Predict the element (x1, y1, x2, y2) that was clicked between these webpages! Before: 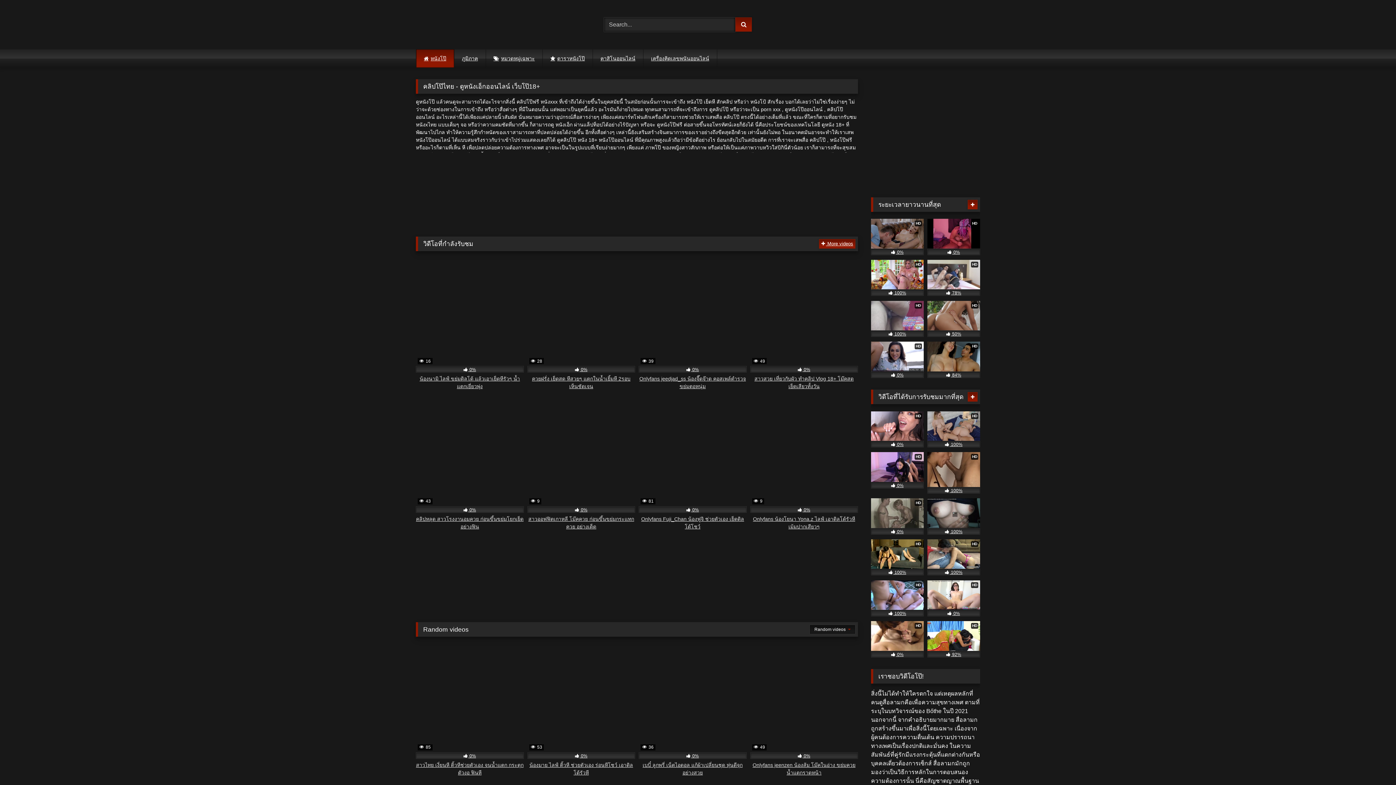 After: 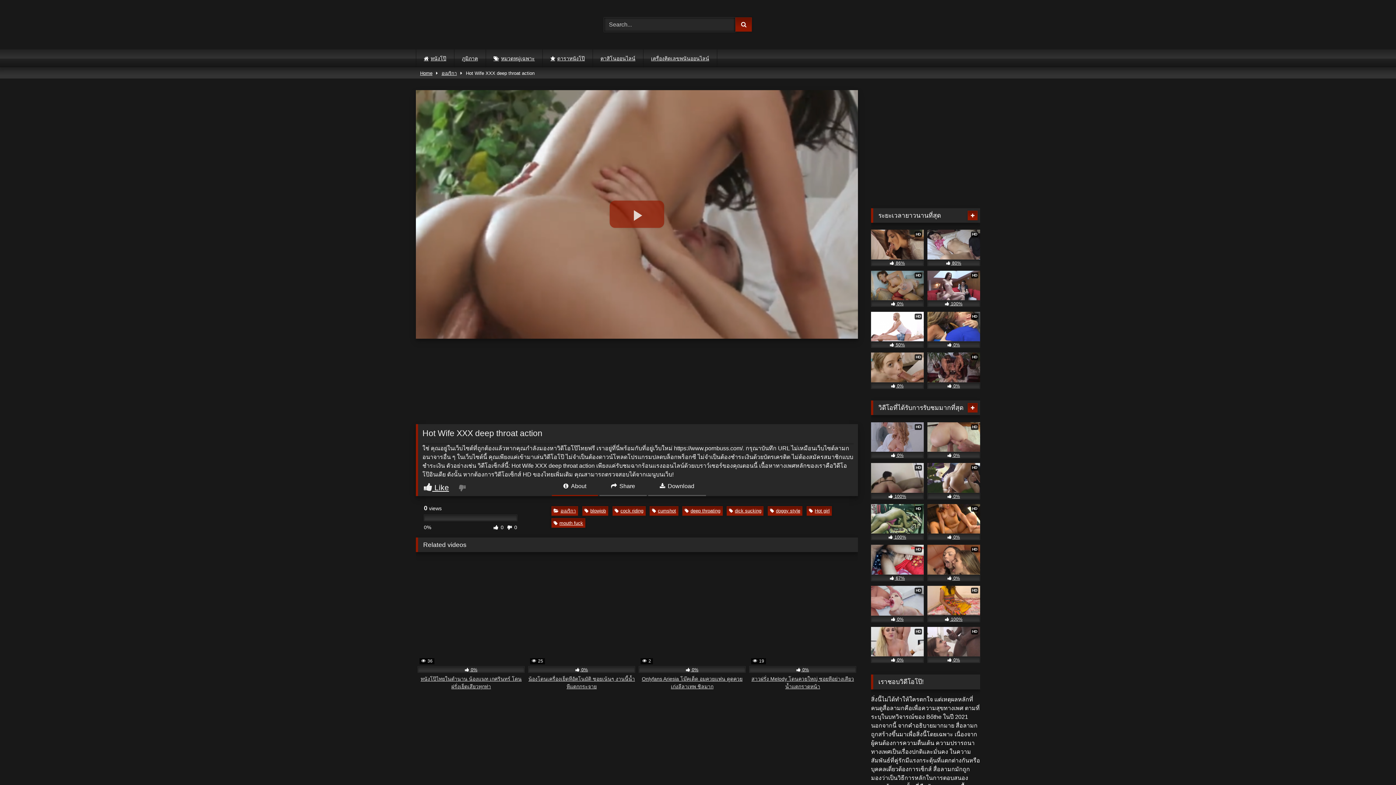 Action: label: HD
 50% bbox: (927, 300, 980, 337)